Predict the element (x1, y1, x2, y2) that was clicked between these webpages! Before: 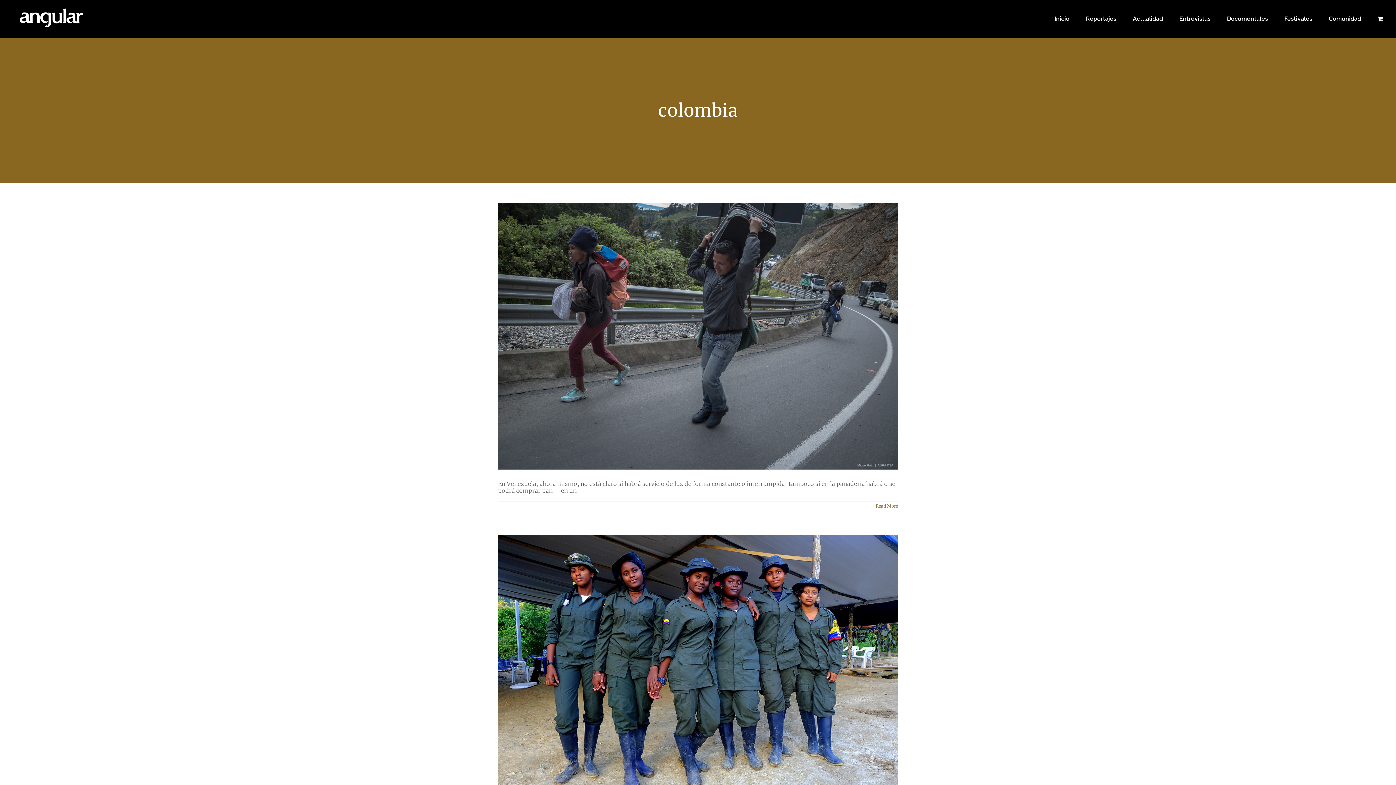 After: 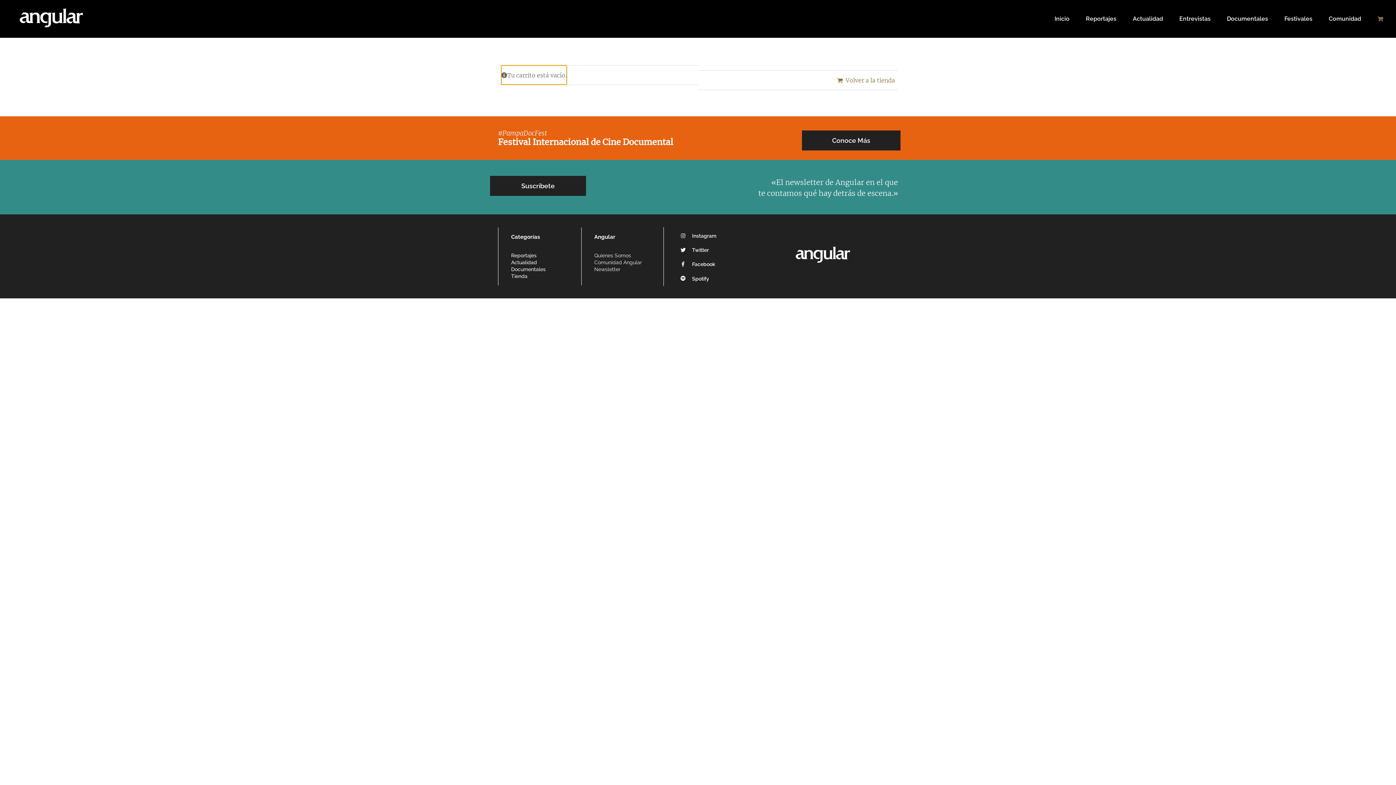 Action: bbox: (1377, 0, 1385, 37)